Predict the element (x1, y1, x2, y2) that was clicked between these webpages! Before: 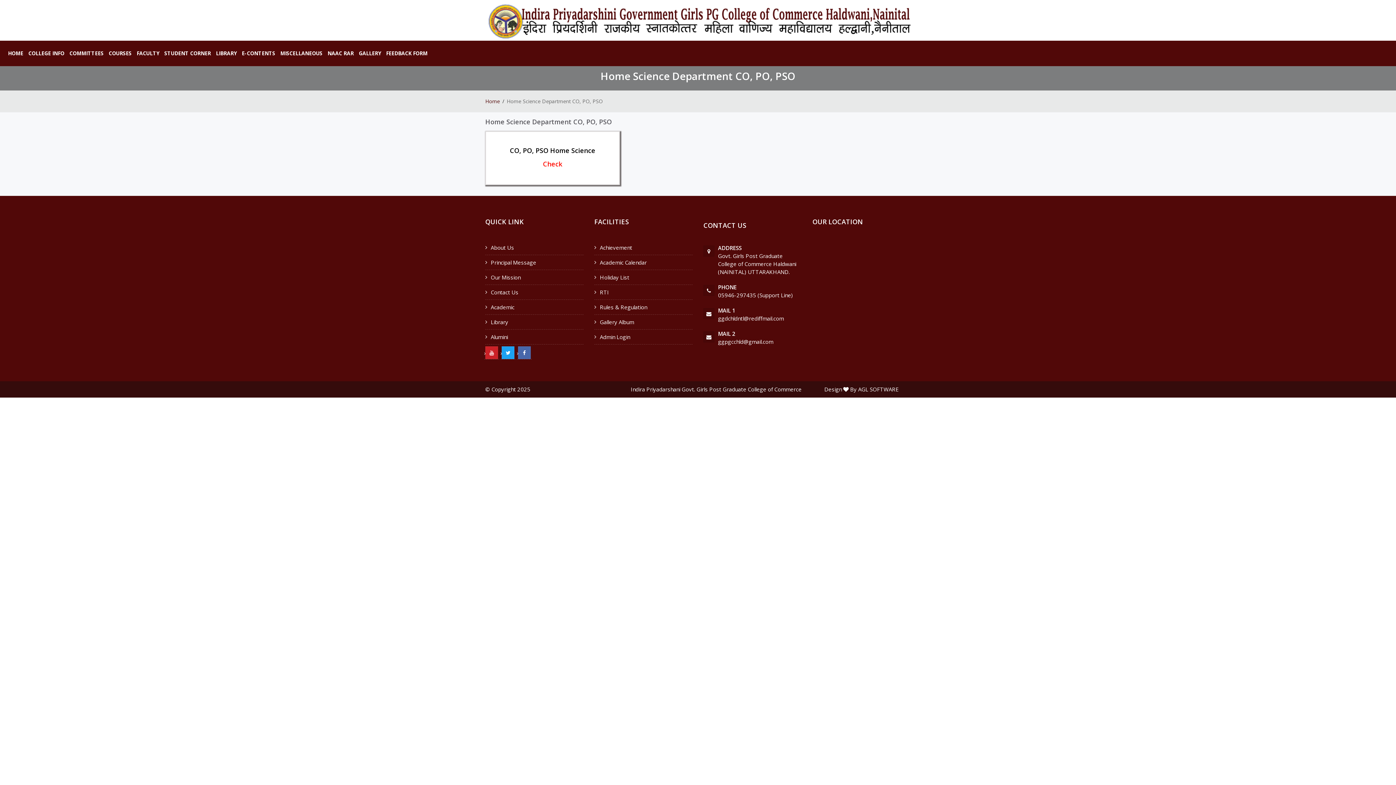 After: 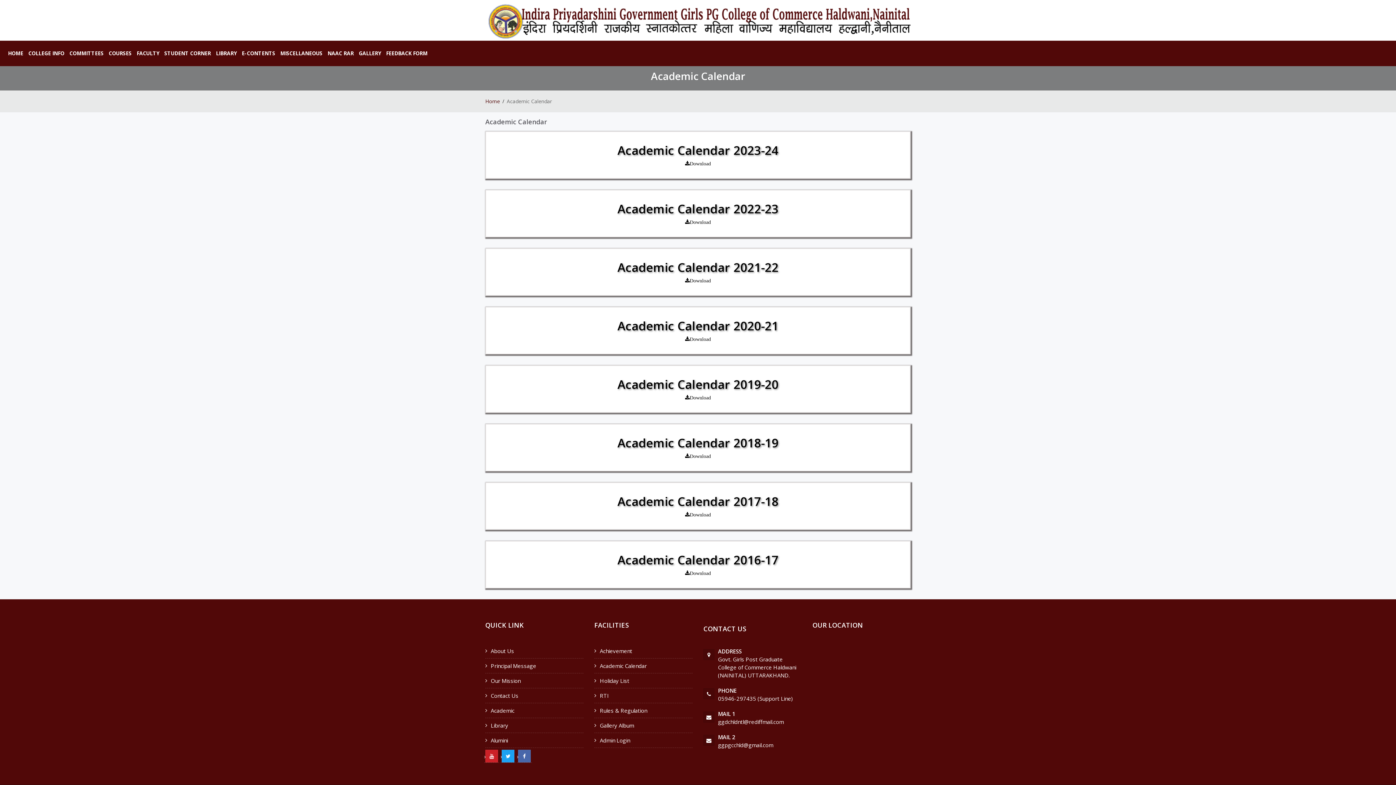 Action: label: Academic Calendar bbox: (600, 258, 646, 266)